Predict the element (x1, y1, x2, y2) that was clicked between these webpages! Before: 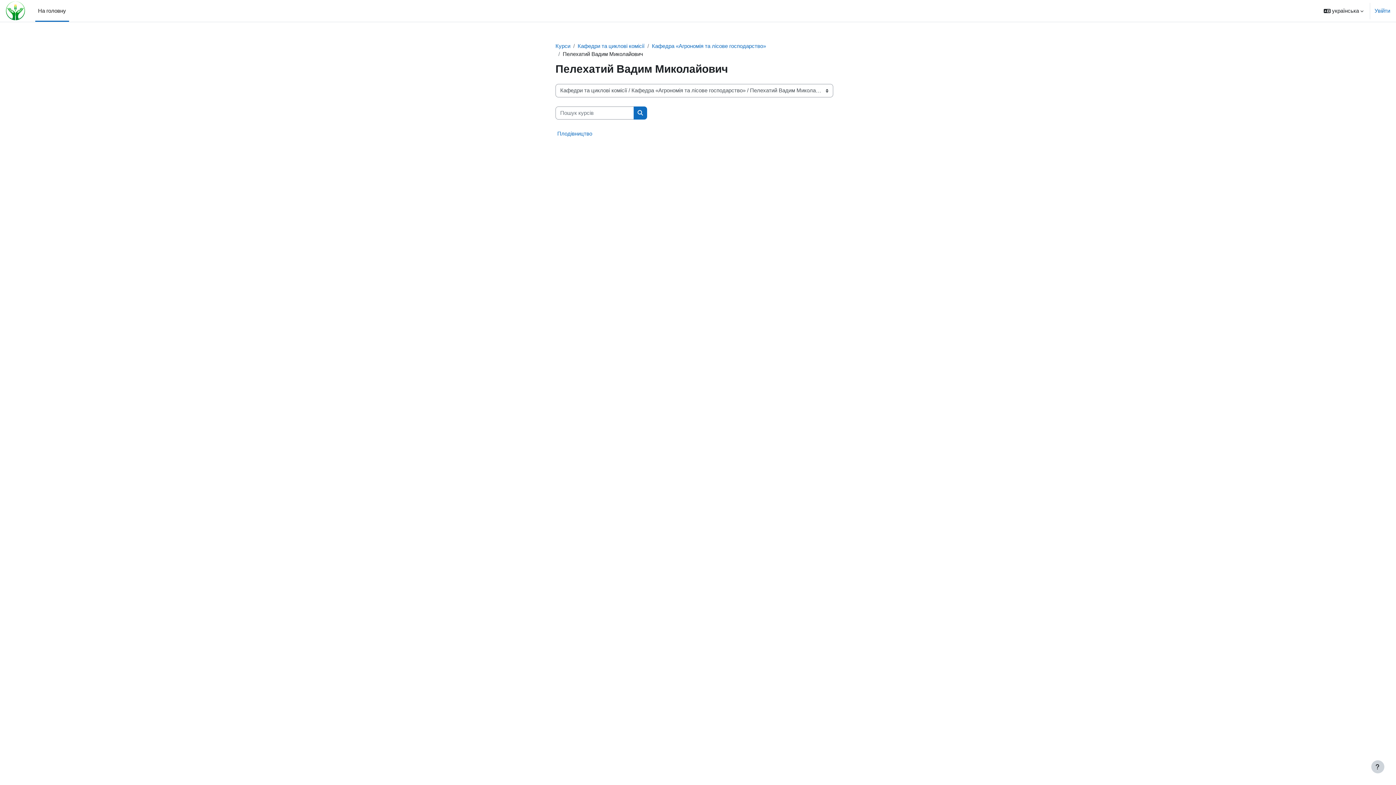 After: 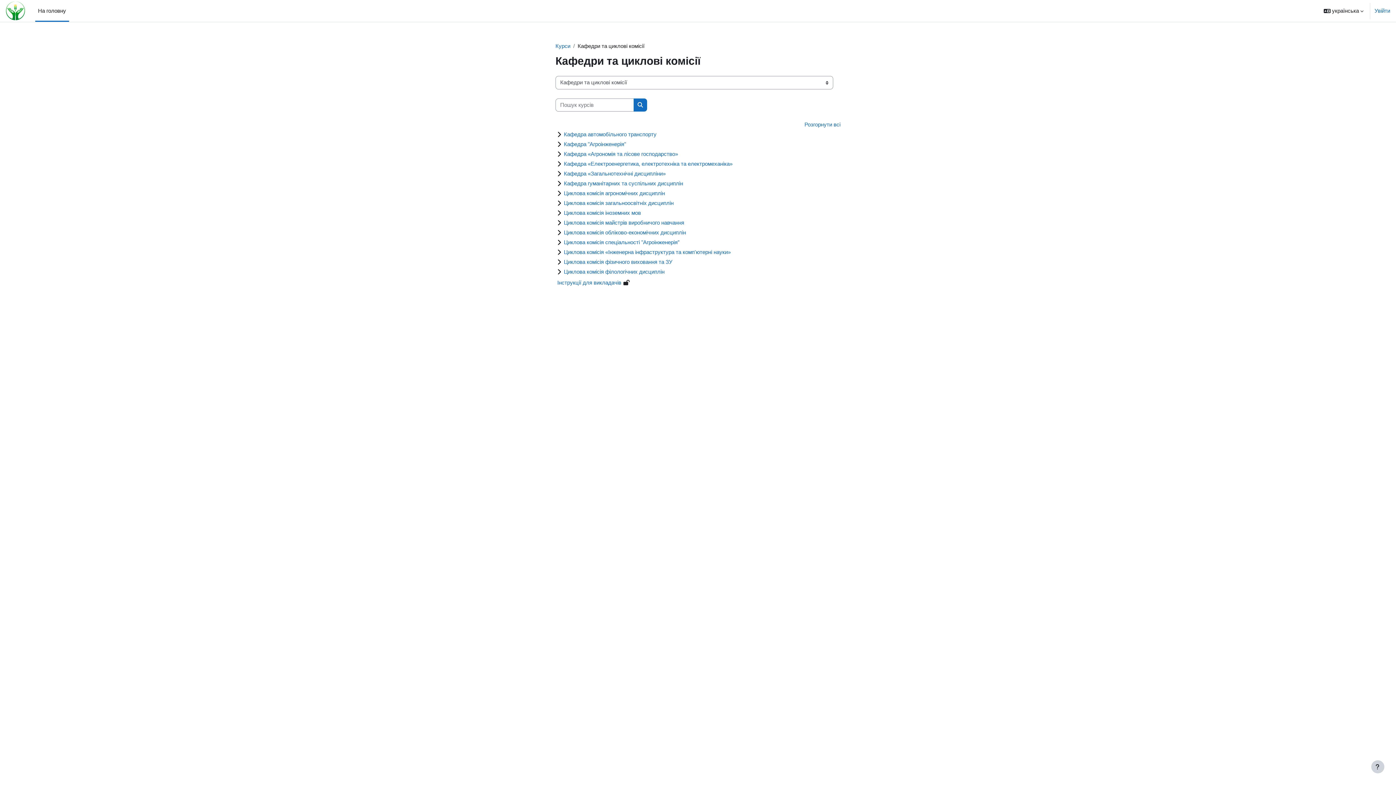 Action: label: Кафедри та циклові комісії bbox: (577, 42, 644, 49)